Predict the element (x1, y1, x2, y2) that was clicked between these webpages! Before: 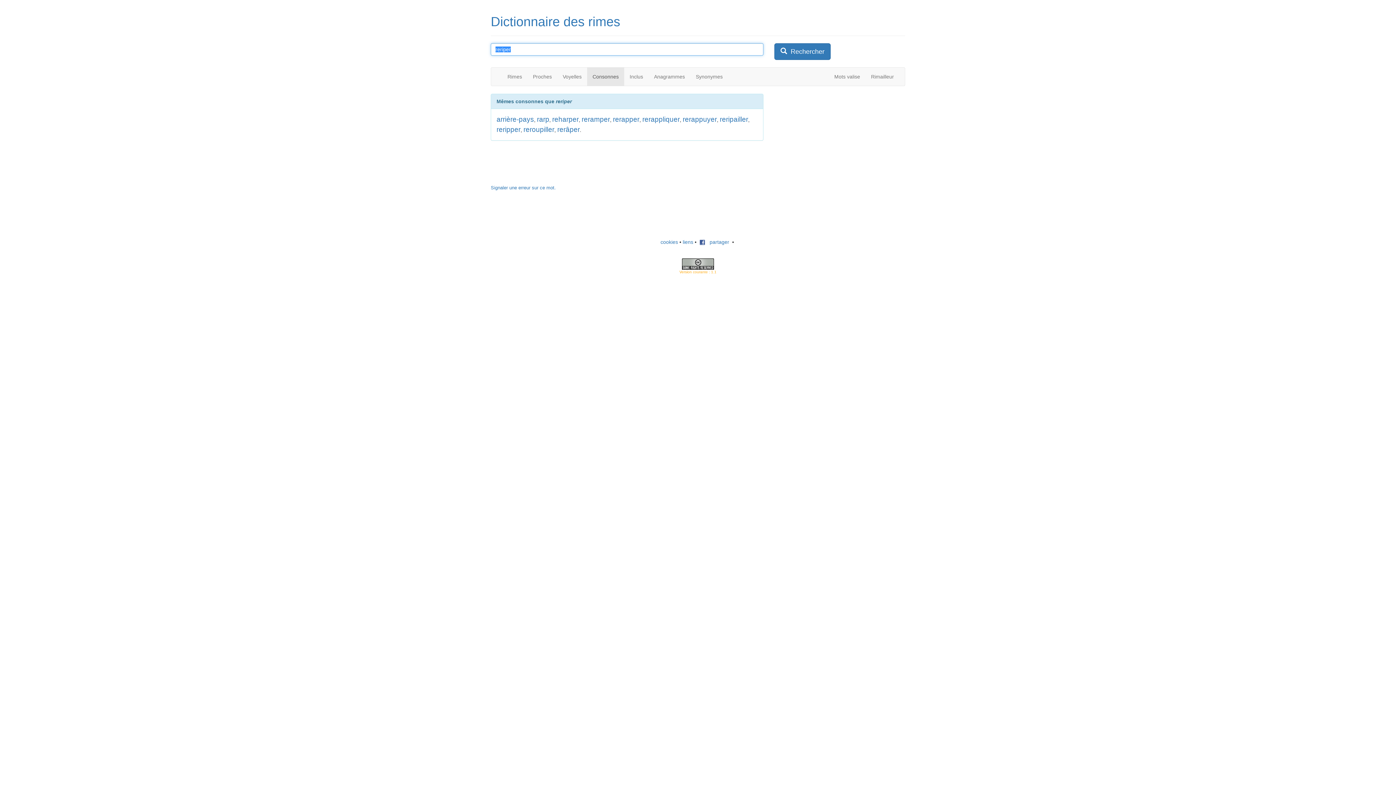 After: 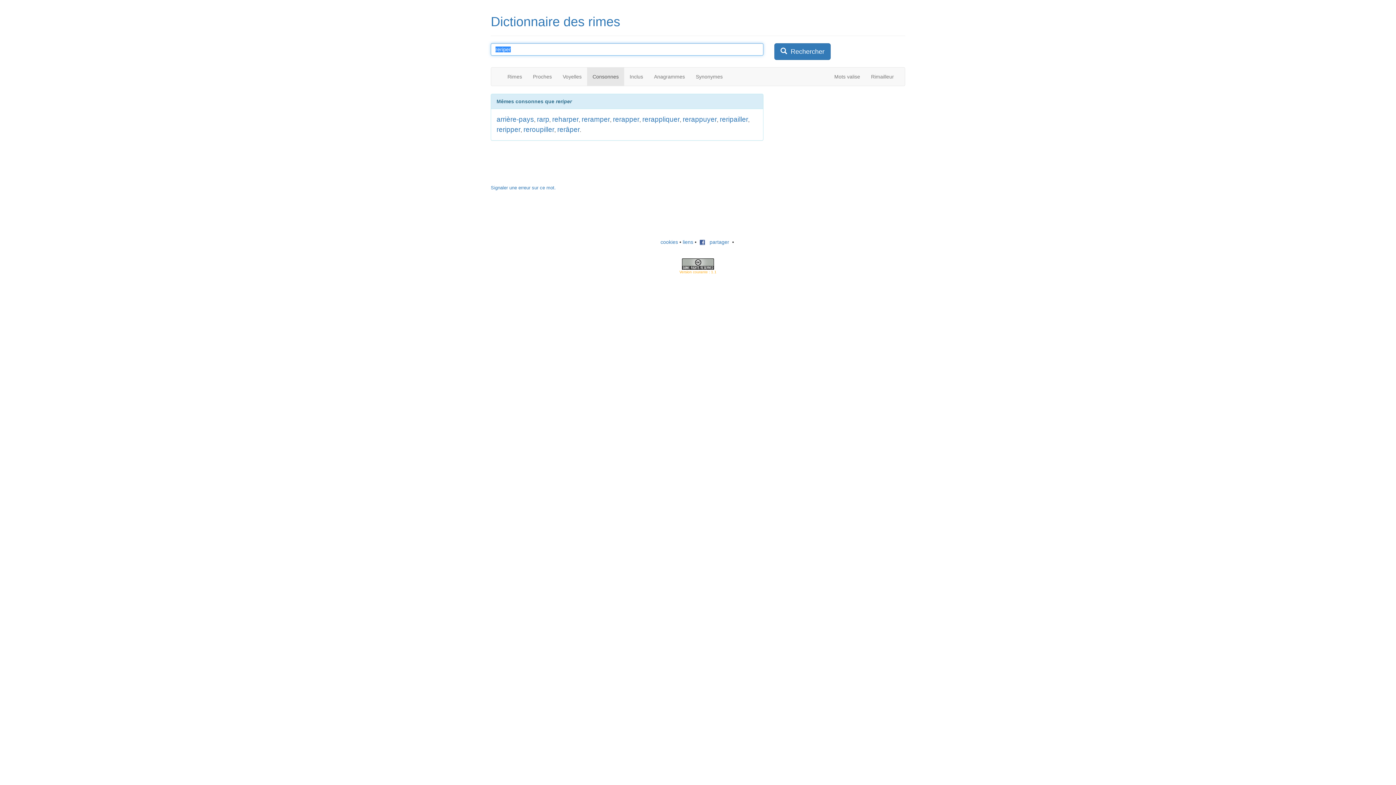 Action: bbox: (587, 67, 624, 85) label: Consonnes